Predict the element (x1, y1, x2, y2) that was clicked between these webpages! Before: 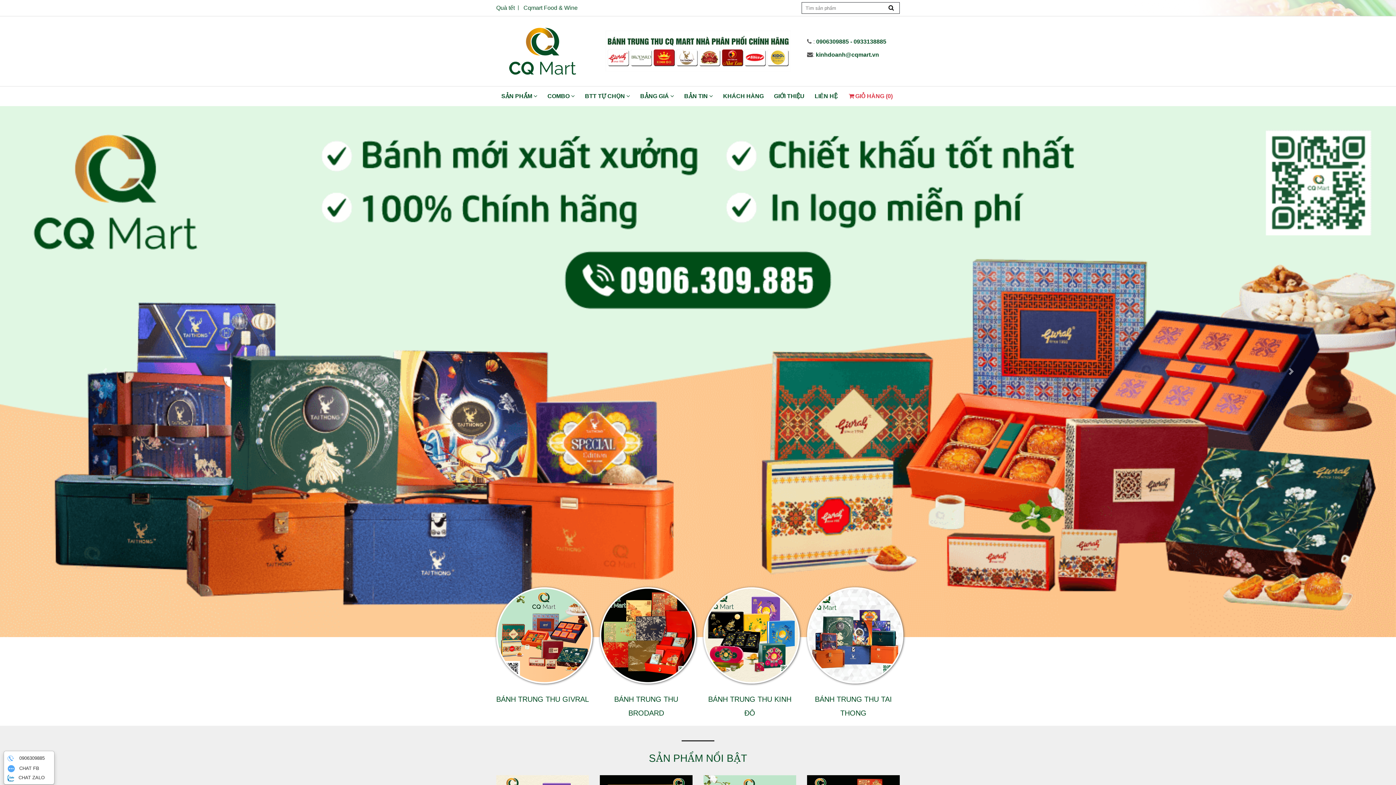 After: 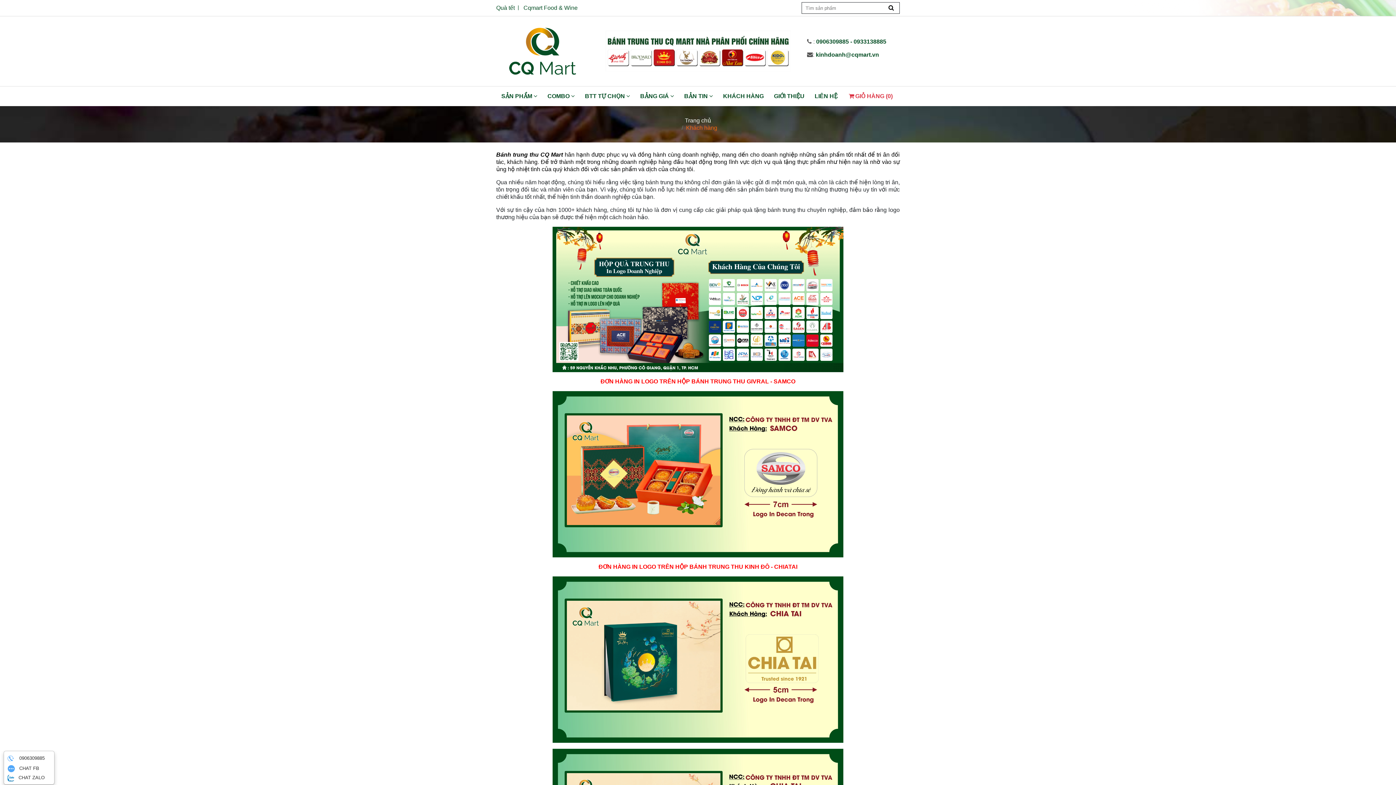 Action: label: KHÁCH HÀNG bbox: (723, 92, 764, 99)